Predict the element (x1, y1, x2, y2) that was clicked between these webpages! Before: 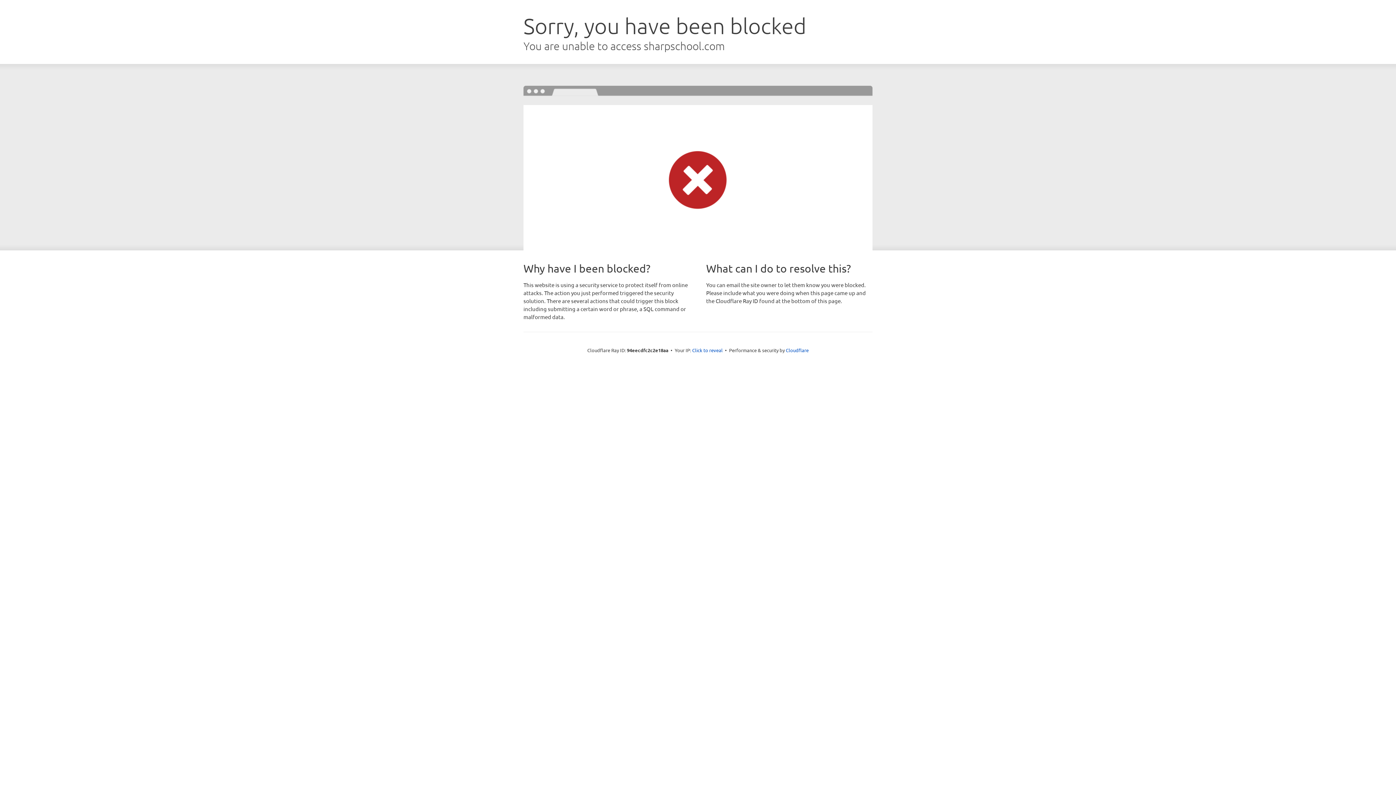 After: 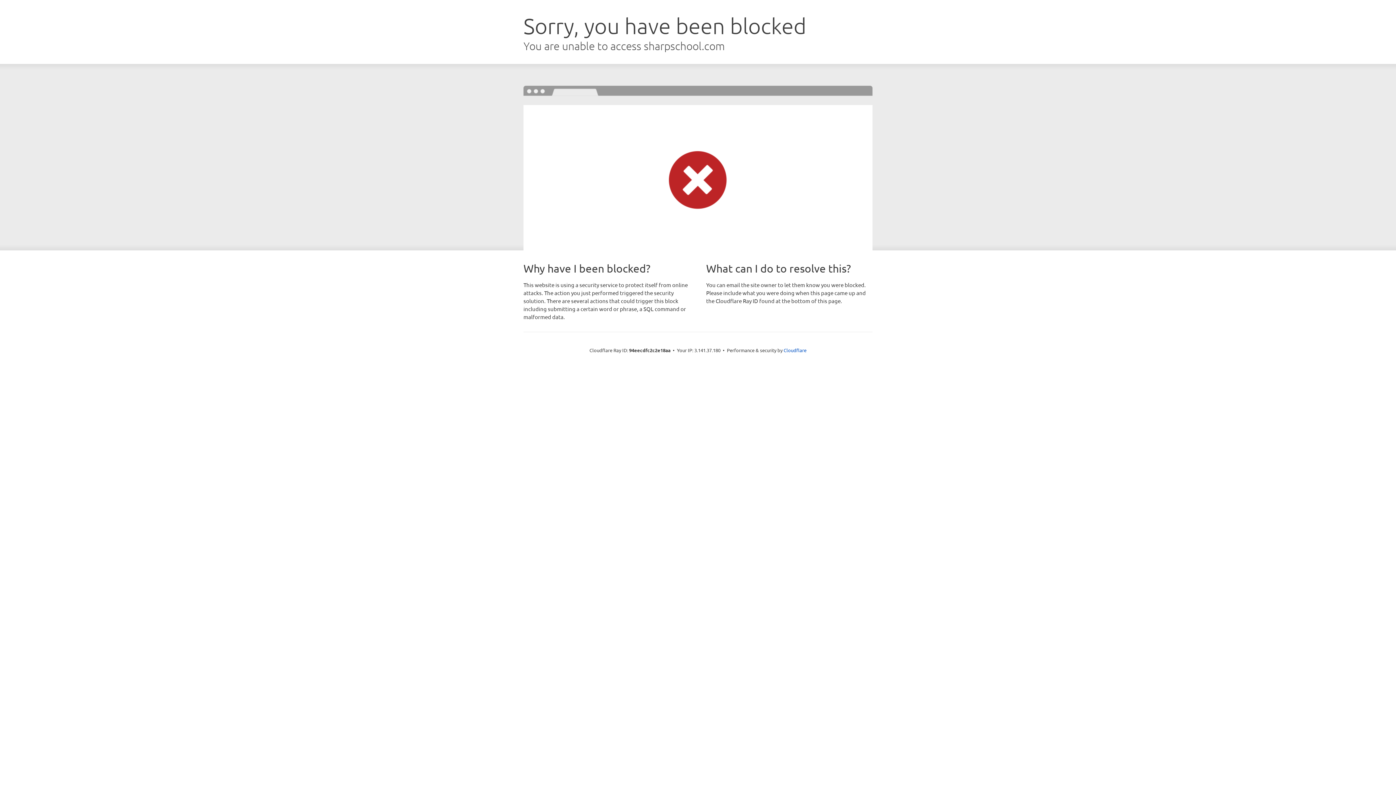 Action: bbox: (692, 346, 722, 353) label: Click to reveal